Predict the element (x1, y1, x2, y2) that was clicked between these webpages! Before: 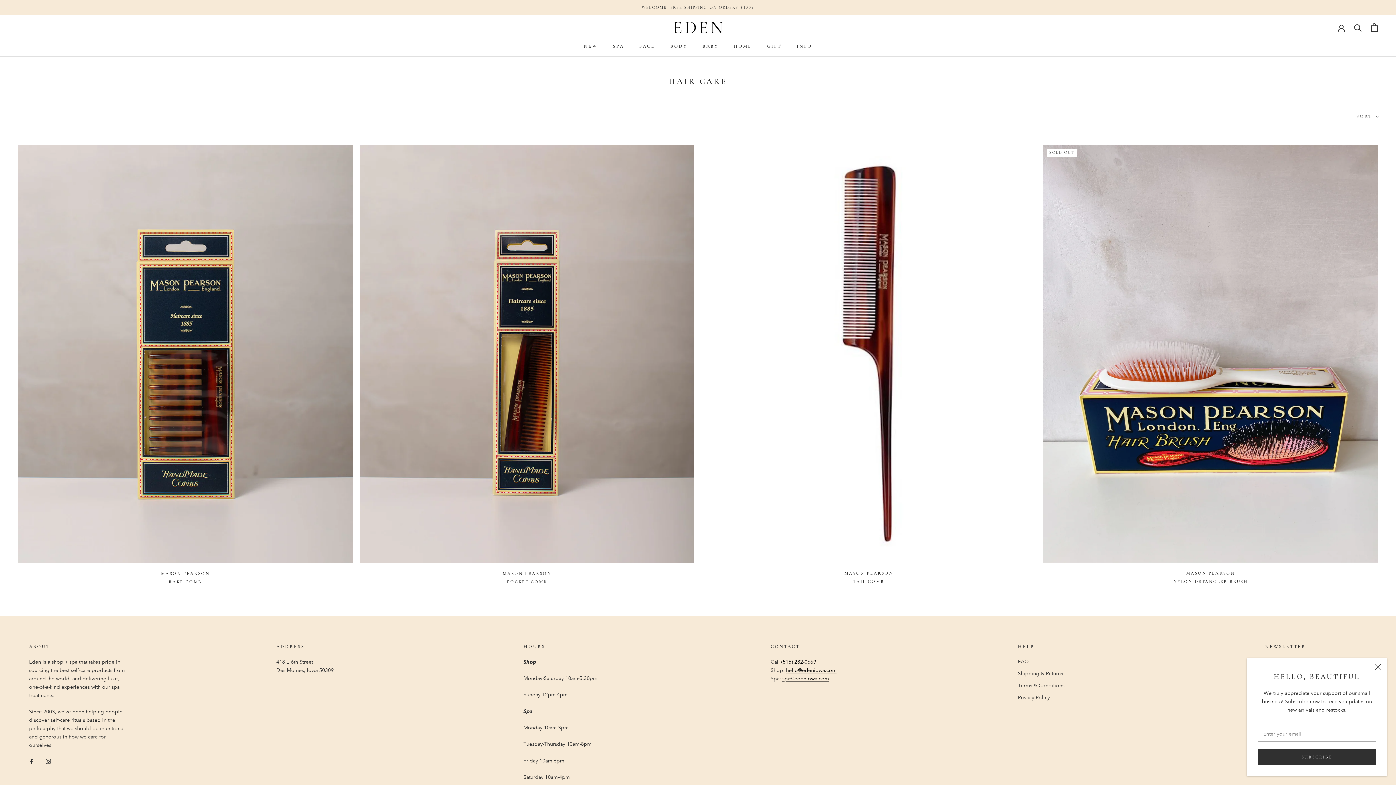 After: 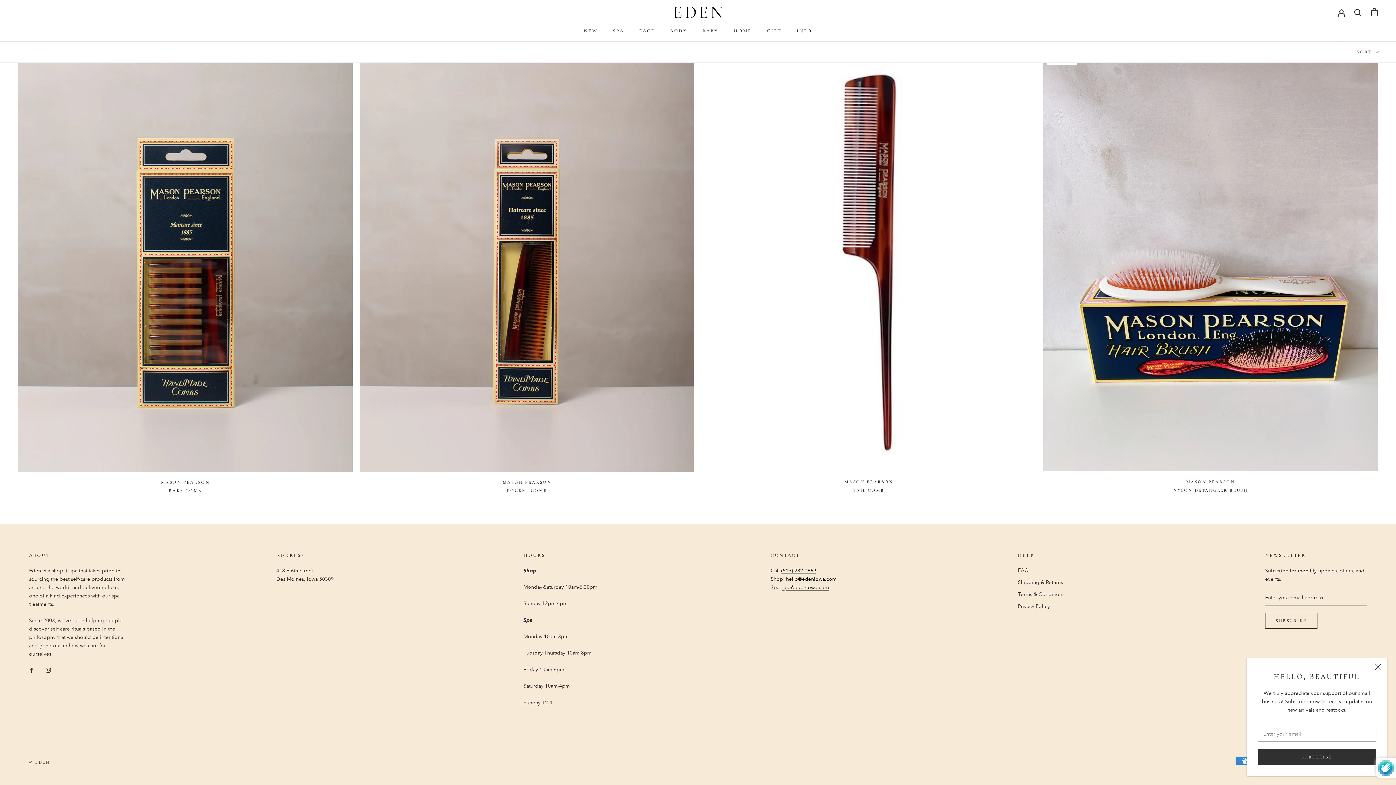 Action: bbox: (1265, 704, 1317, 720) label: SUBSCRIBE